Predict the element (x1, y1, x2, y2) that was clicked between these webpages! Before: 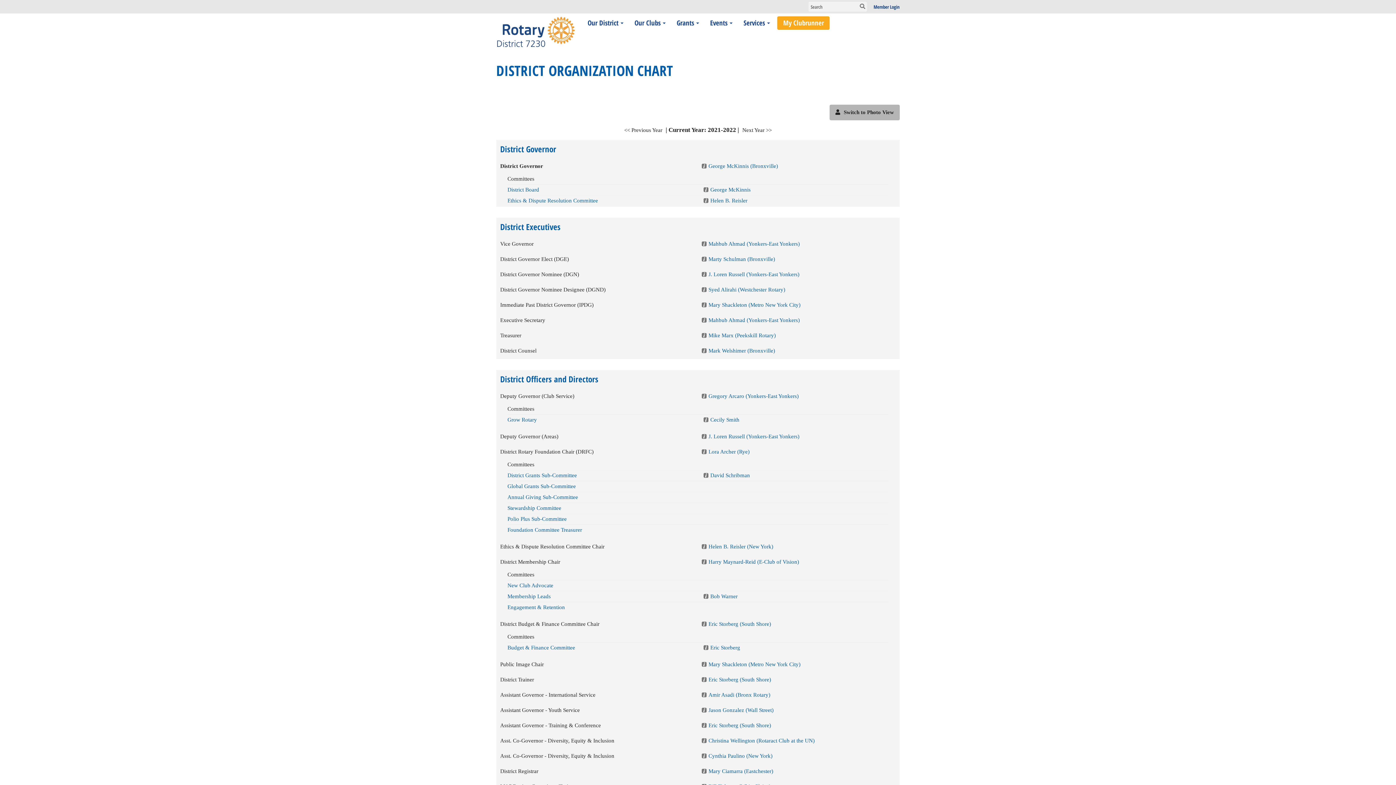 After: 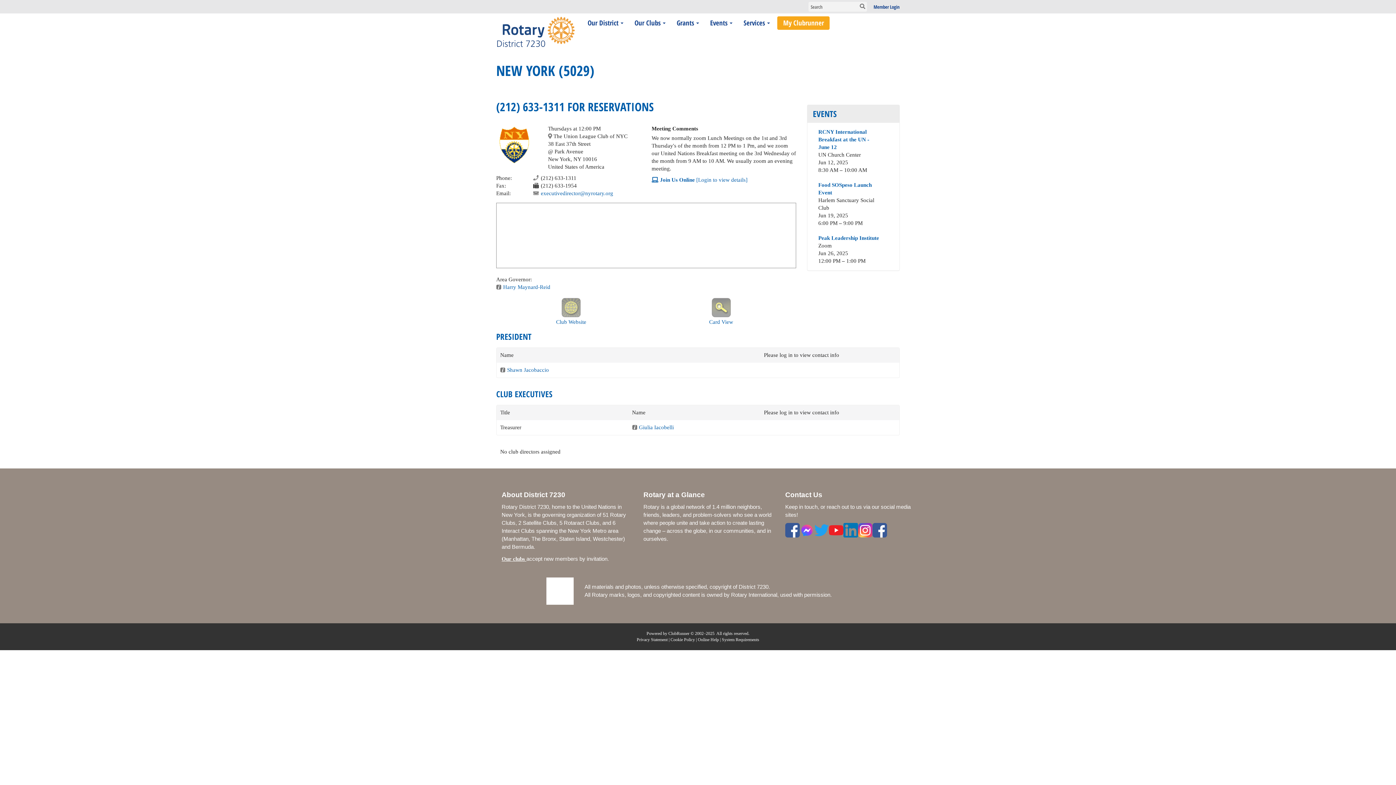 Action: bbox: (745, 753, 772, 759) label:  (New York)